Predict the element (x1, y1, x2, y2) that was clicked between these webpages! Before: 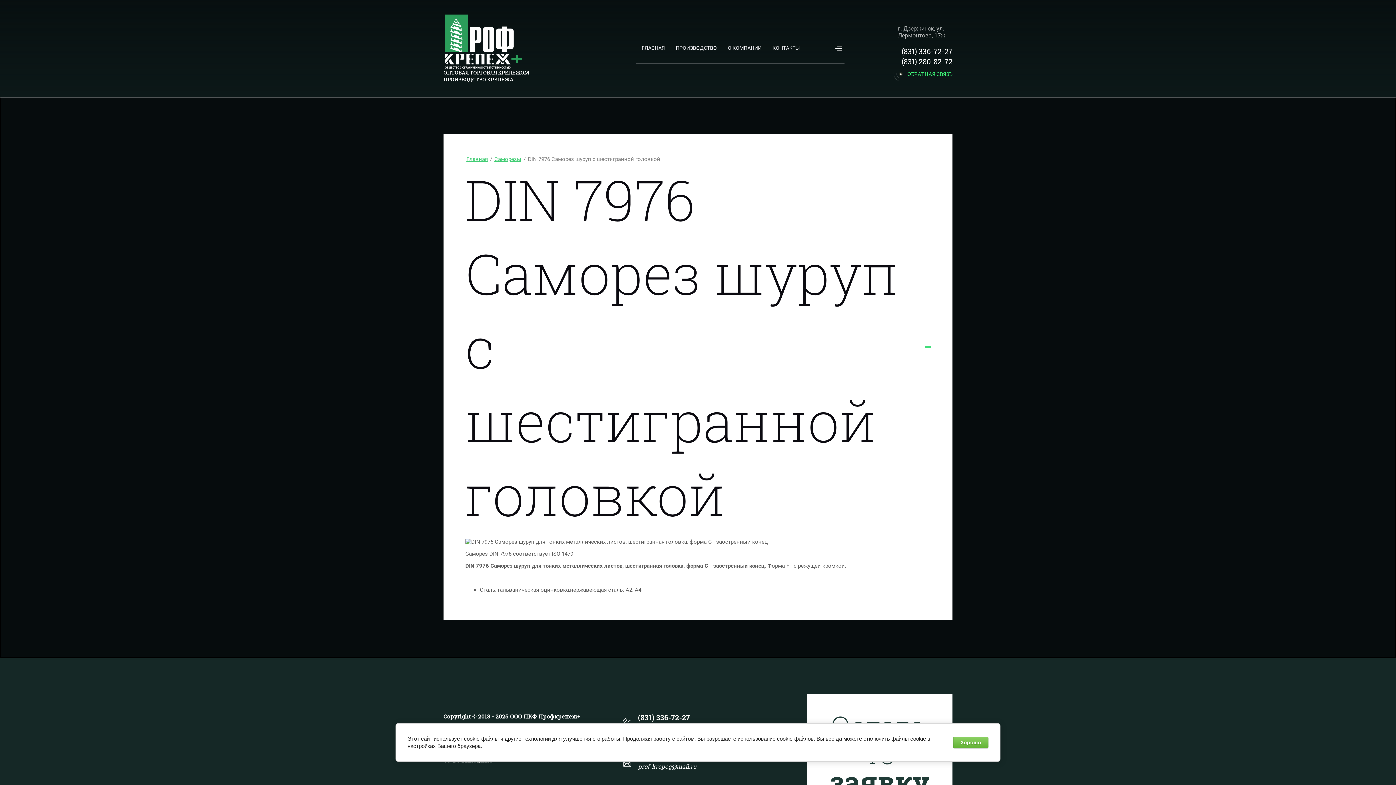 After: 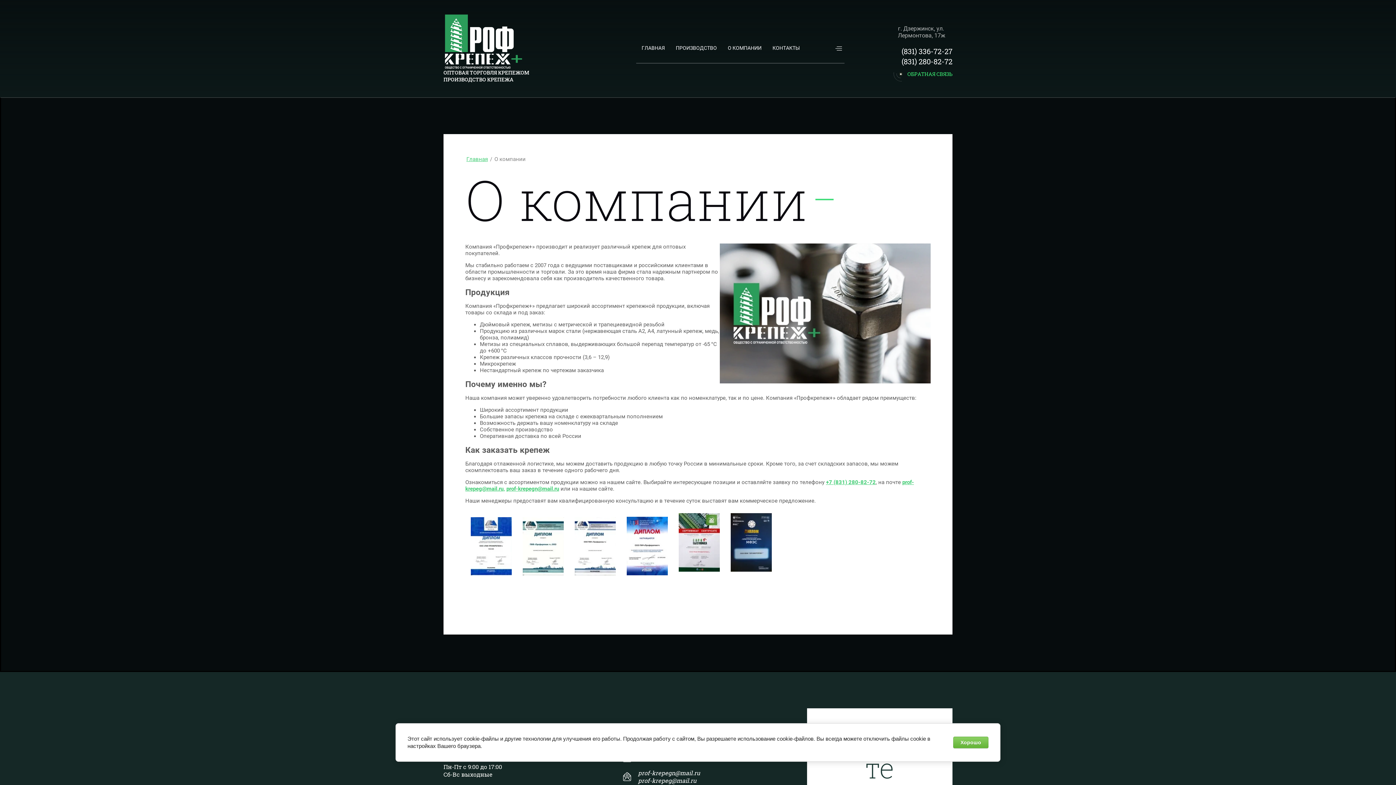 Action: bbox: (722, 34, 767, 62) label: О КОМПАНИИ